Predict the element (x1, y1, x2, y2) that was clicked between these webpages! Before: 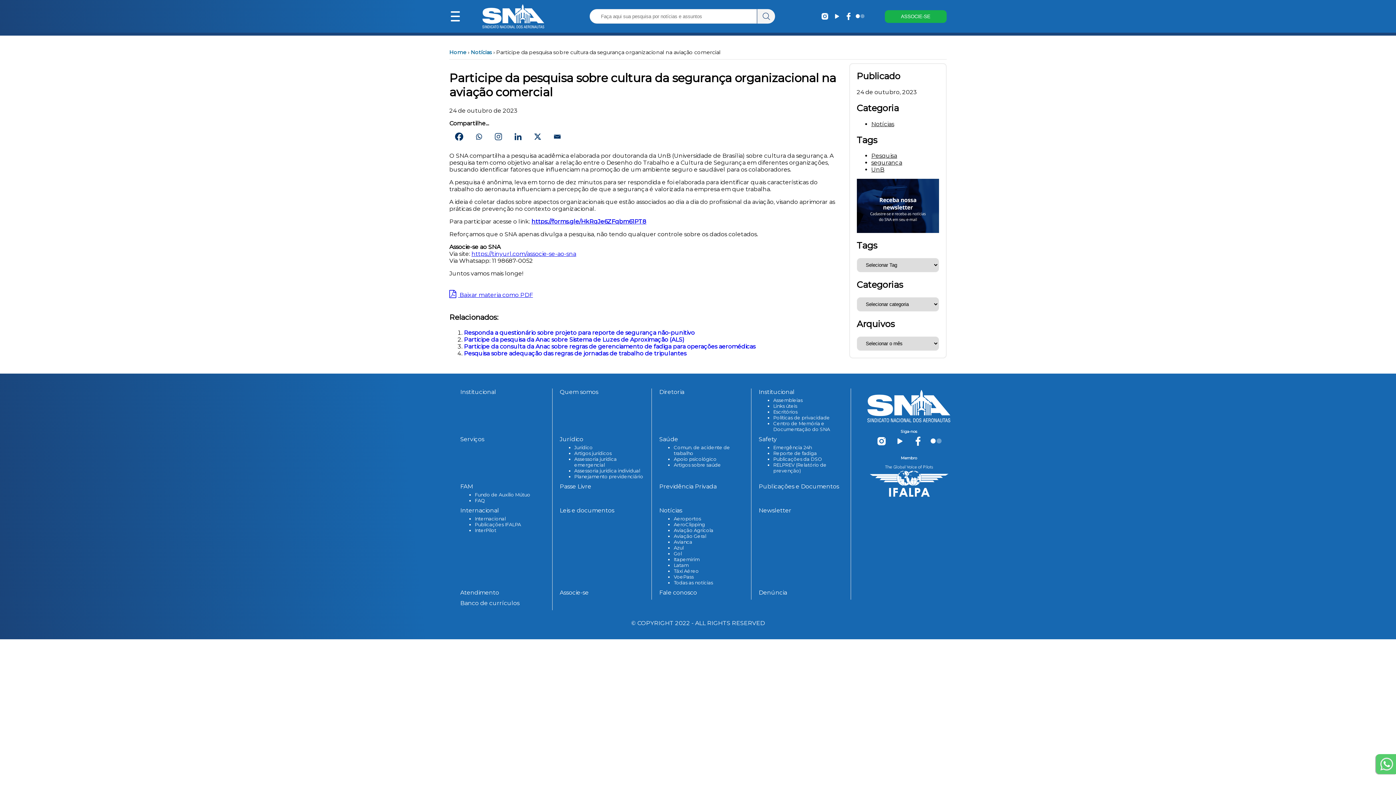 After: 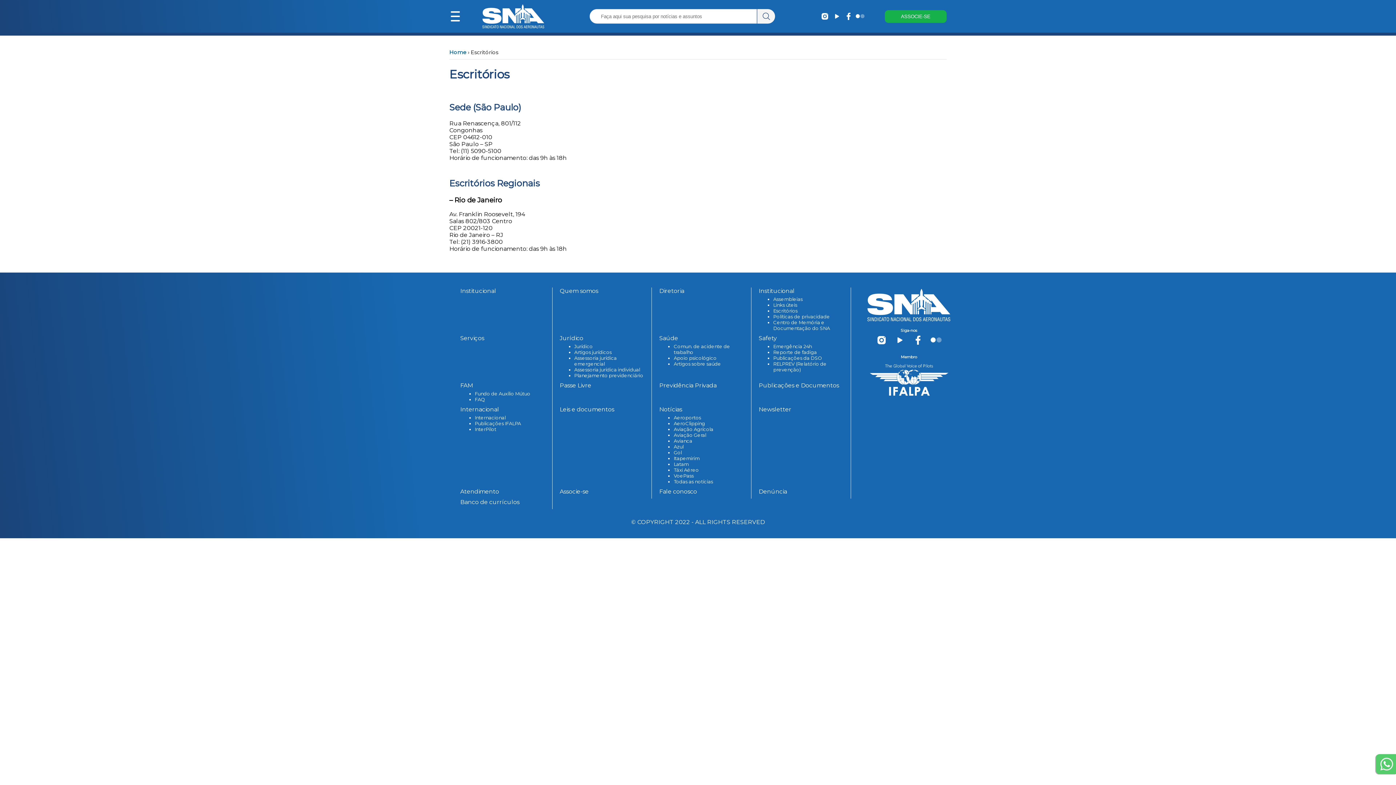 Action: bbox: (773, 409, 797, 414) label: Escritórios